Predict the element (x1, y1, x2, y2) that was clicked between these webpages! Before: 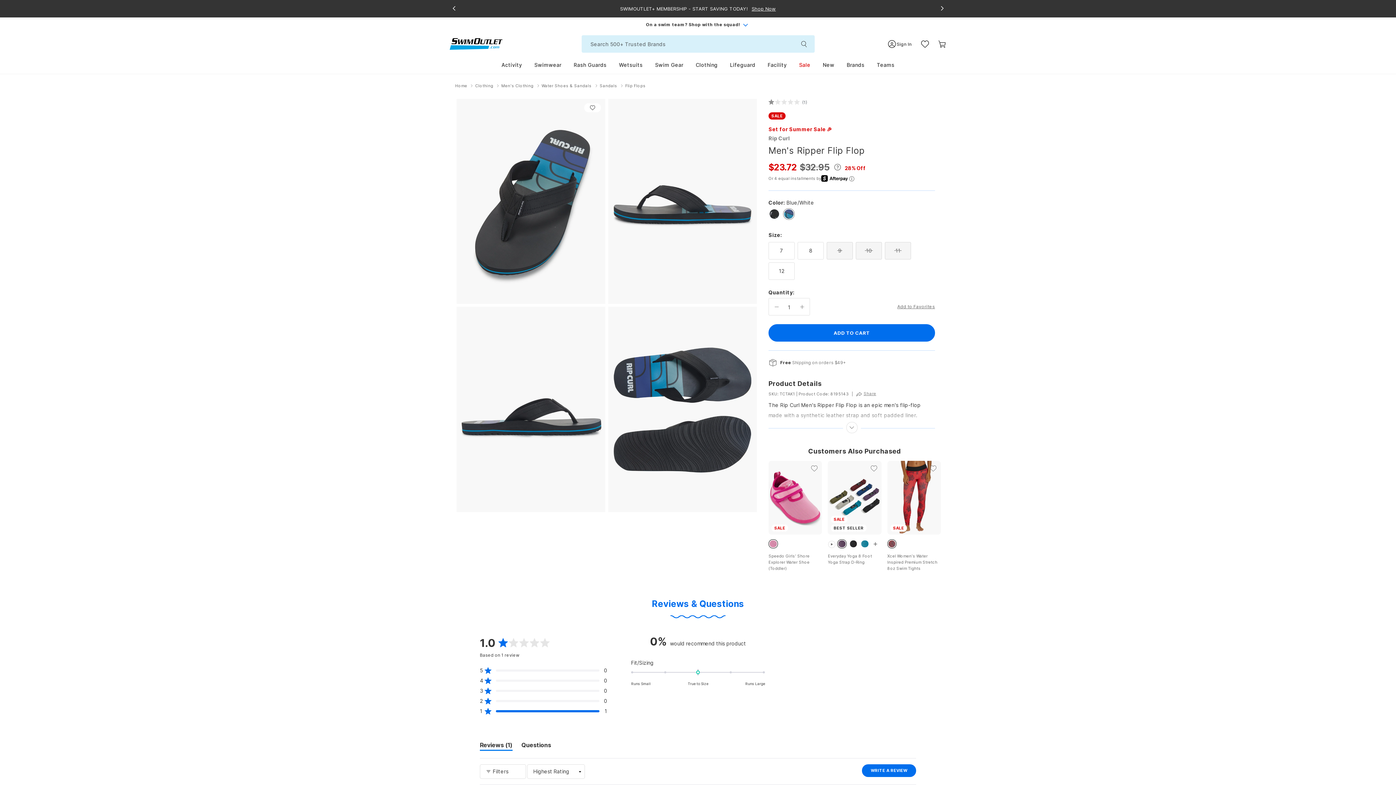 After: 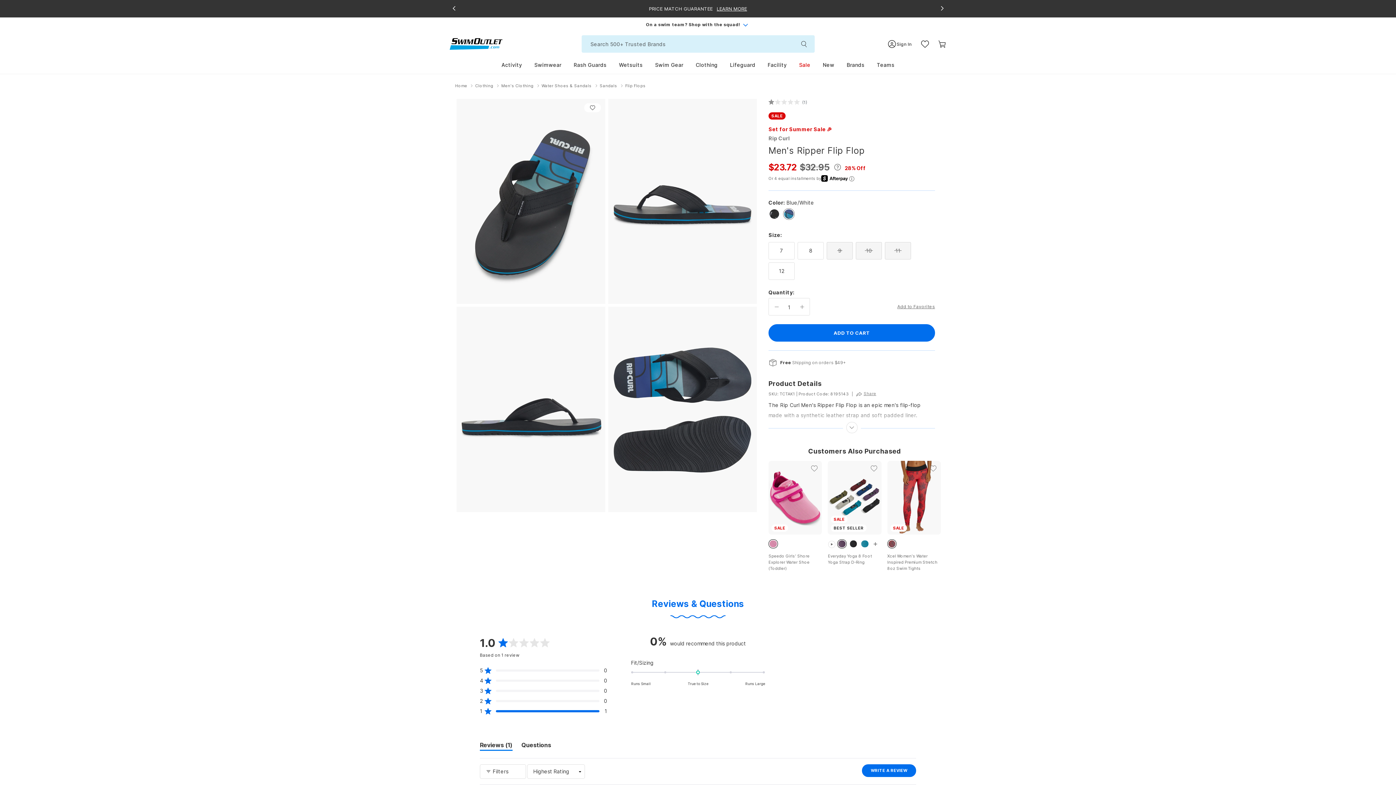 Action: label: search-submit bbox: (795, 35, 814, 52)